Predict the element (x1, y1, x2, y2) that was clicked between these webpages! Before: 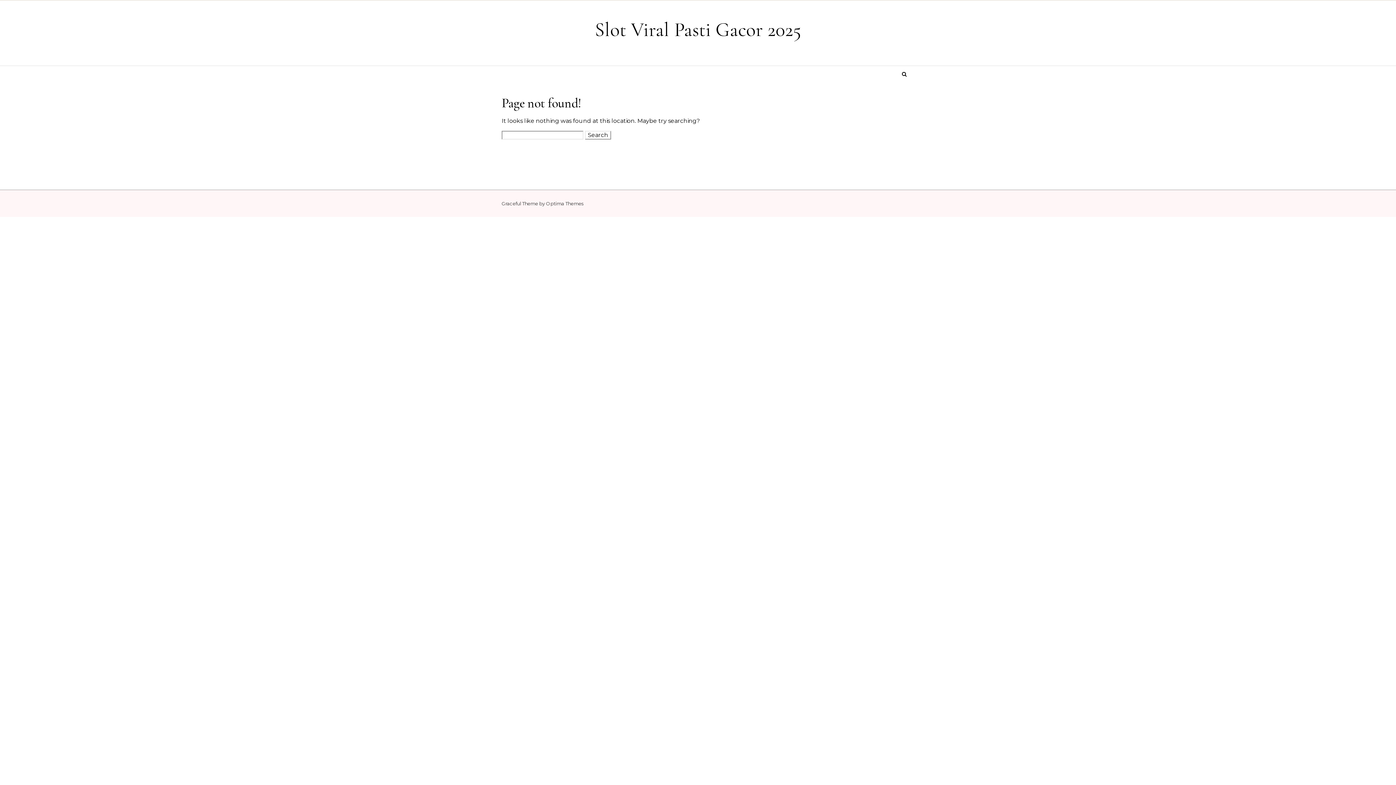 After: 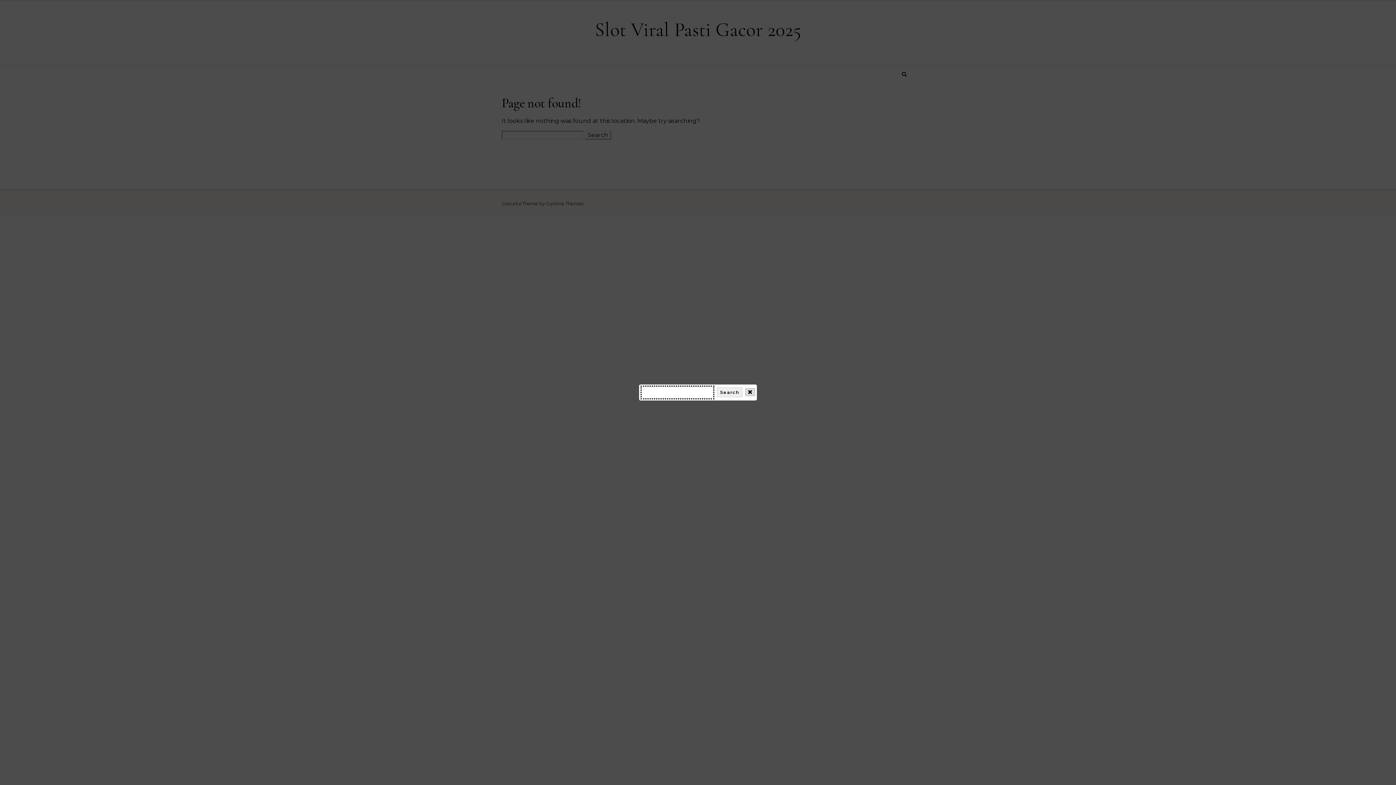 Action: bbox: (900, 65, 909, 82)